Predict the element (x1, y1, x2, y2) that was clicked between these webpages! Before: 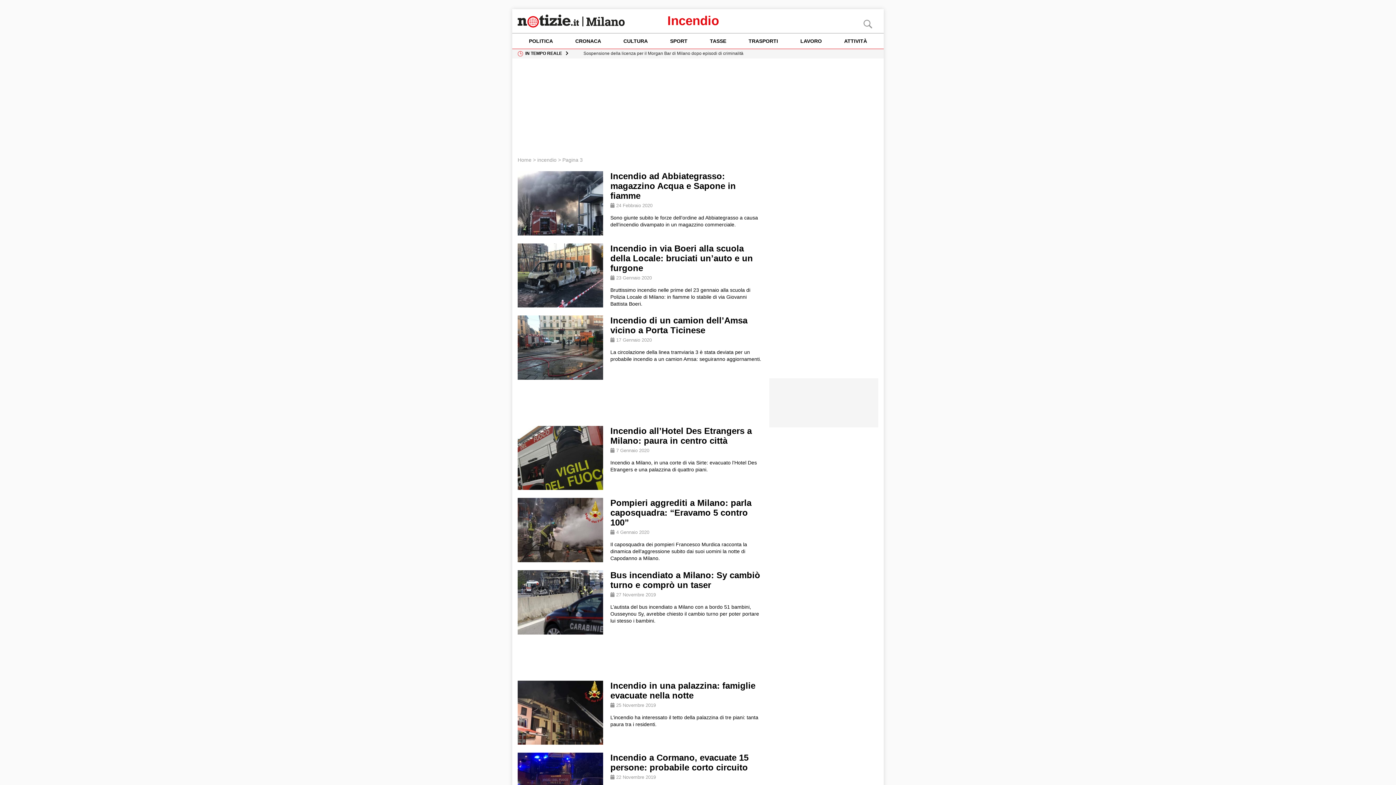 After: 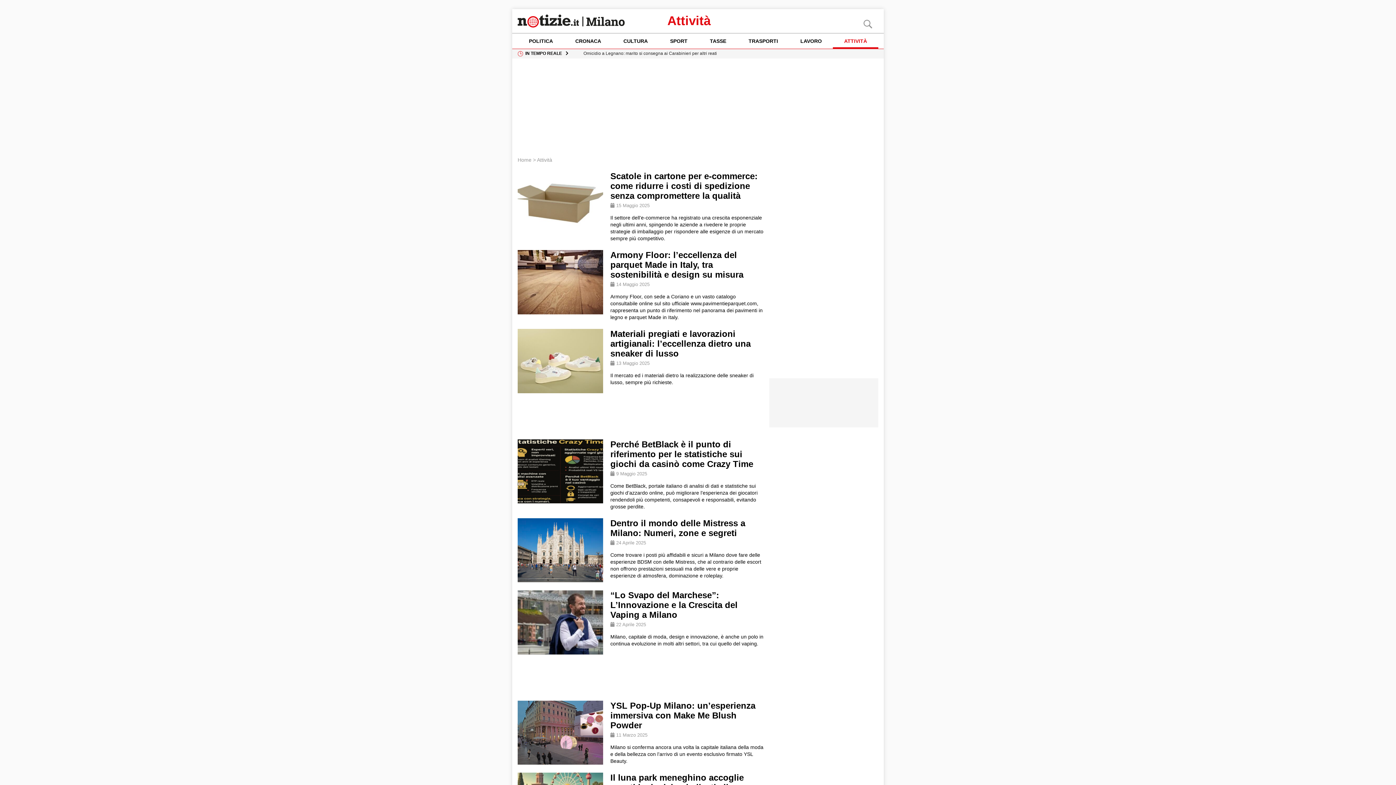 Action: bbox: (833, 33, 878, 48) label: ATTIVITÀ